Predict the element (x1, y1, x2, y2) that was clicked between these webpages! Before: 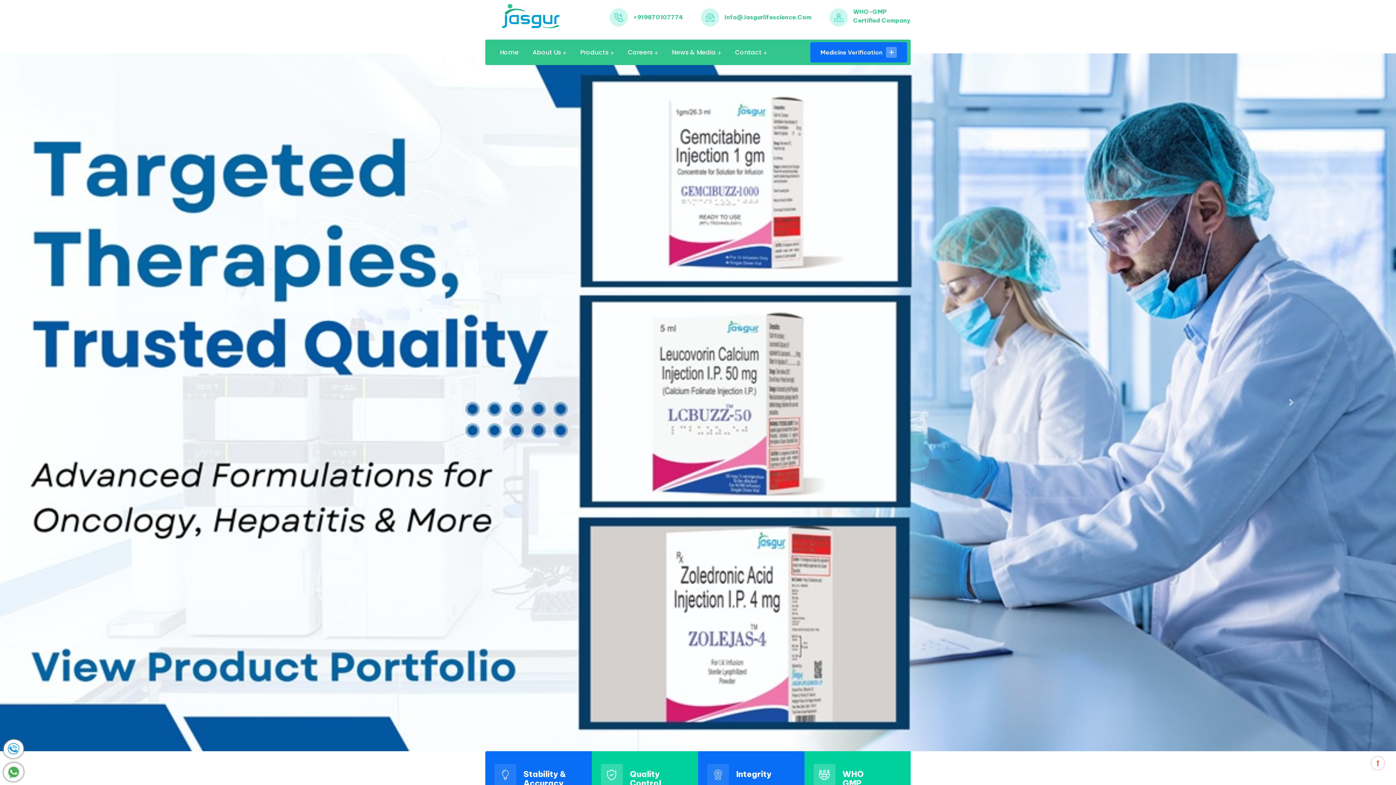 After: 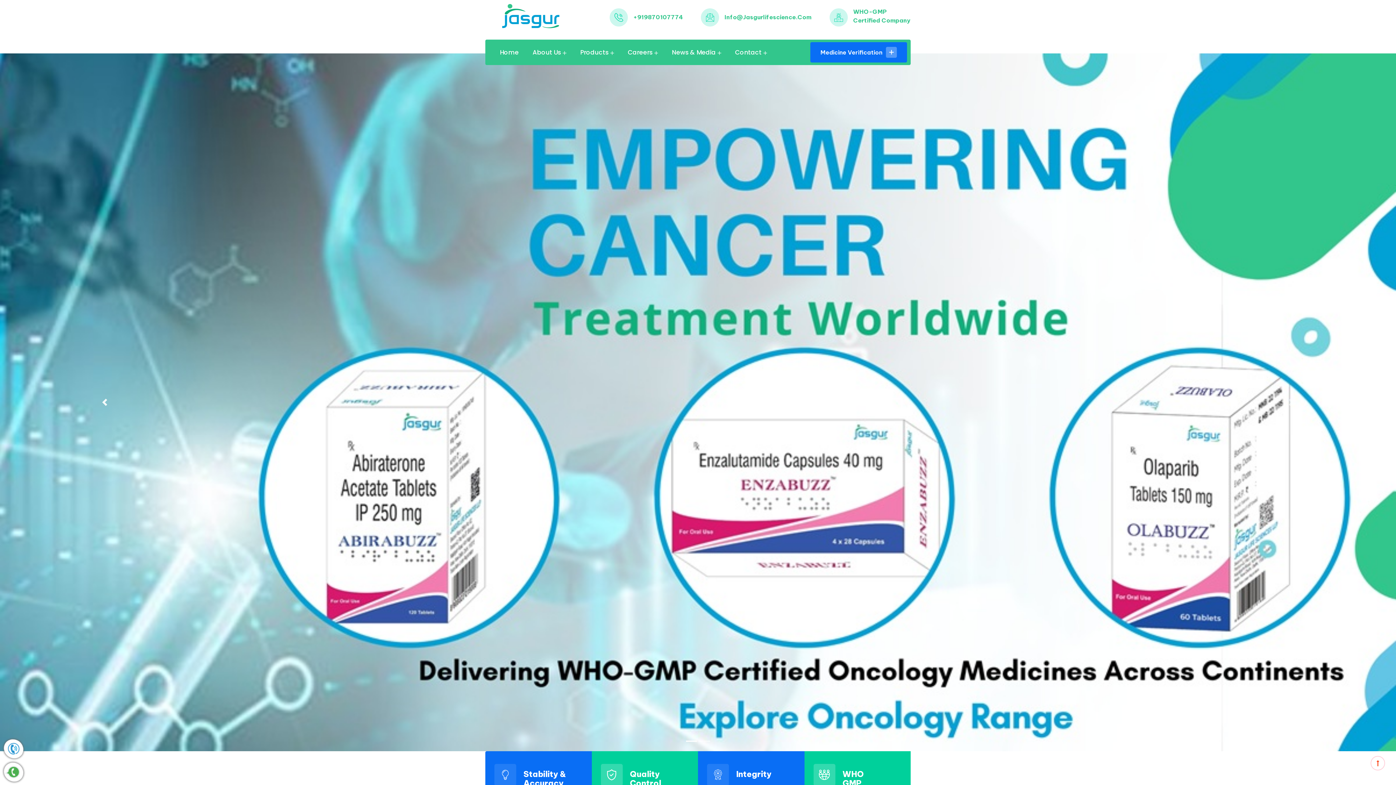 Action: bbox: (0, 53, 209, 751) label: Previous